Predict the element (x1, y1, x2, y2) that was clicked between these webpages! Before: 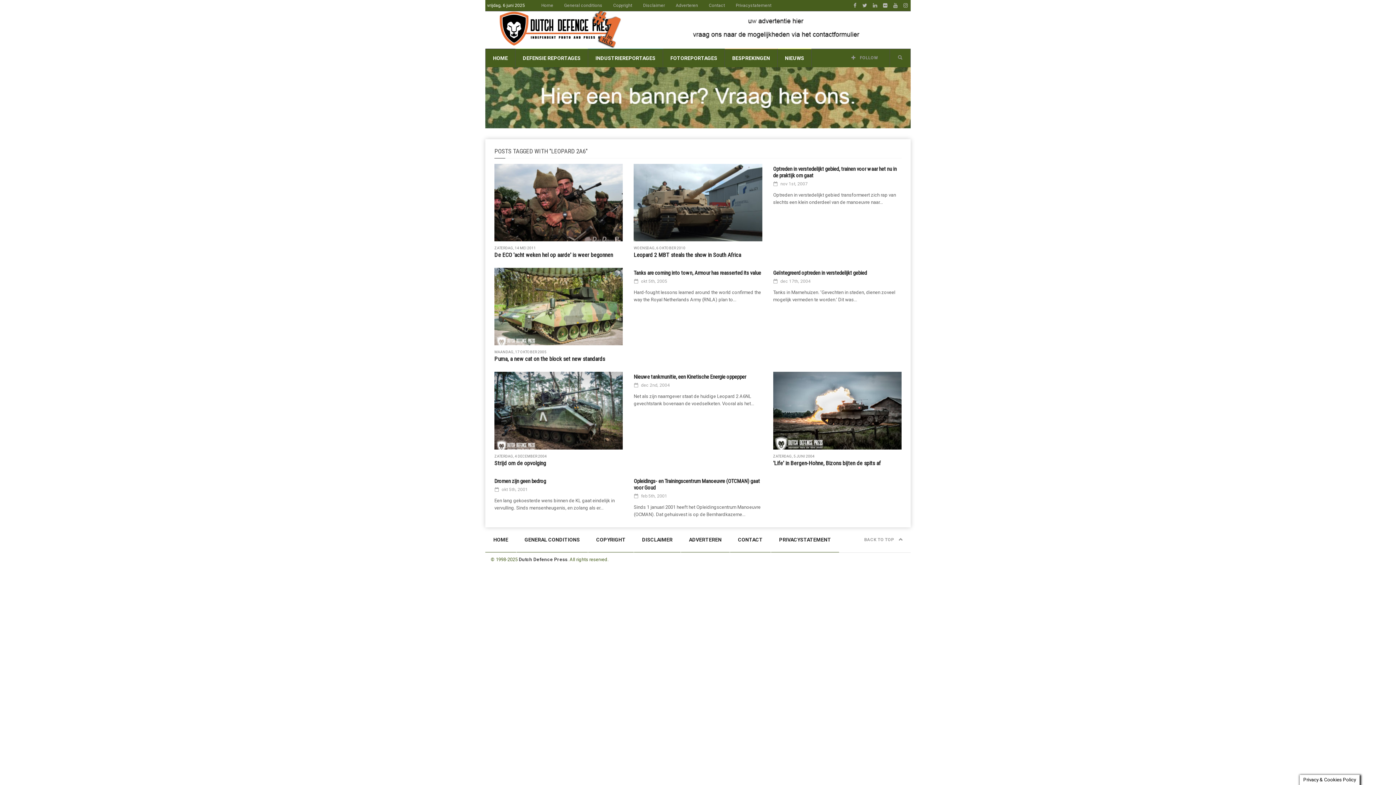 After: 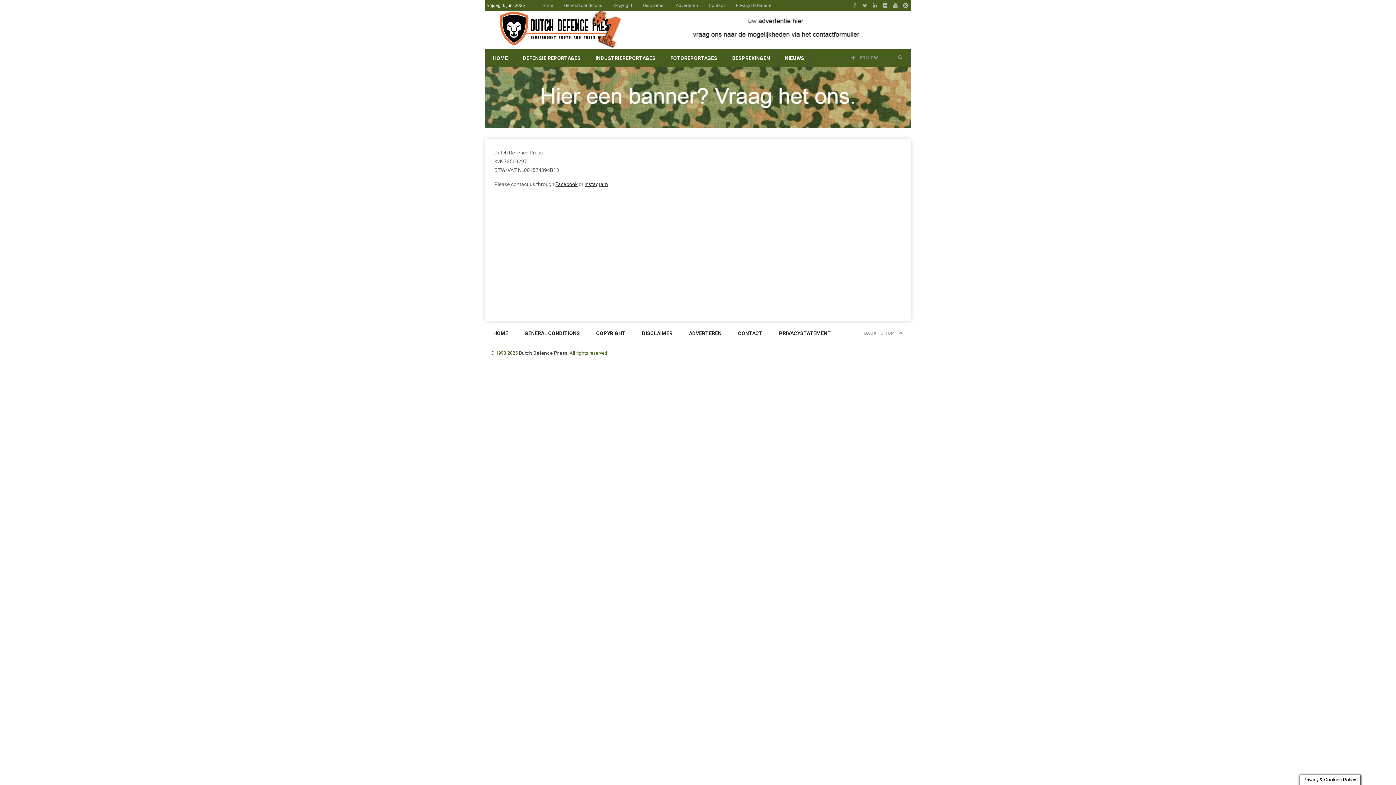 Action: label: CONTACT bbox: (730, 527, 770, 552)